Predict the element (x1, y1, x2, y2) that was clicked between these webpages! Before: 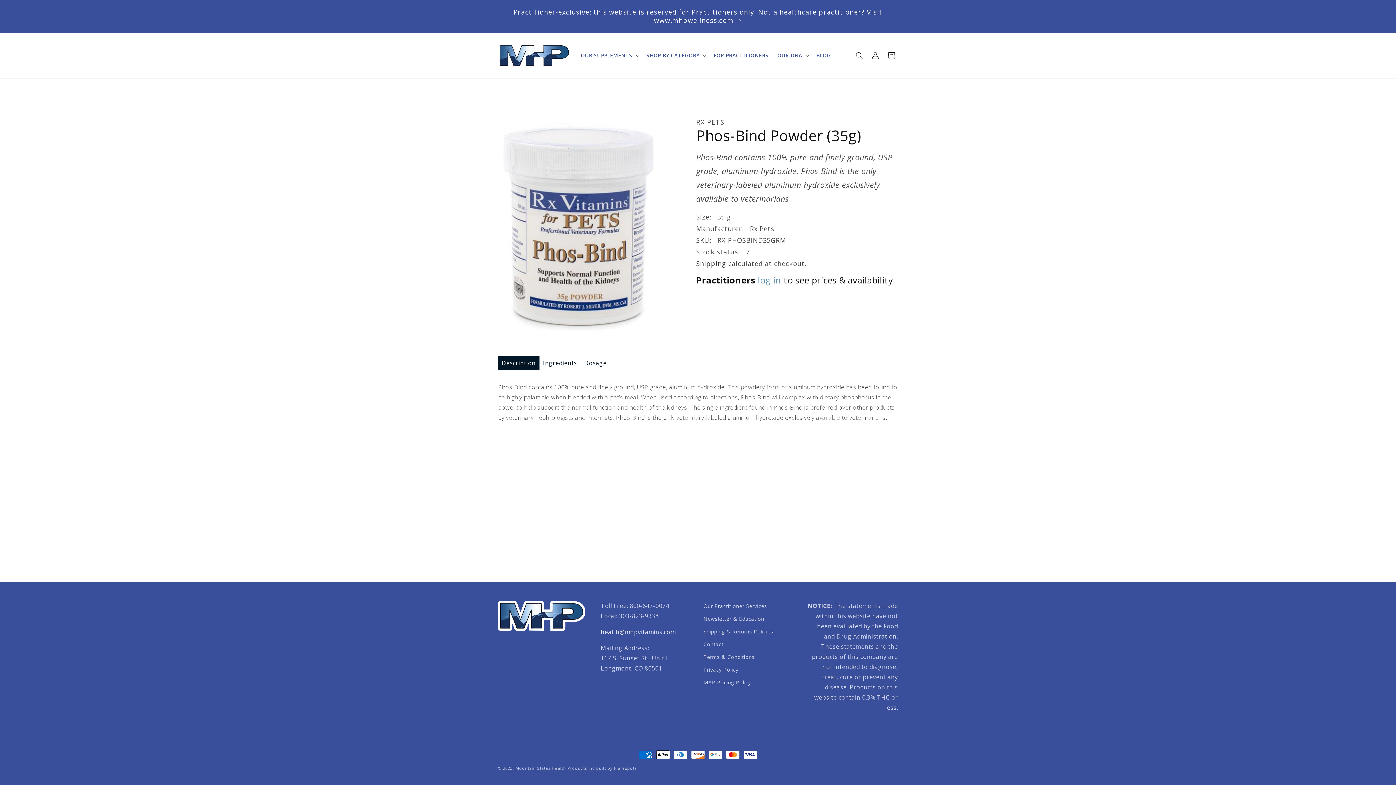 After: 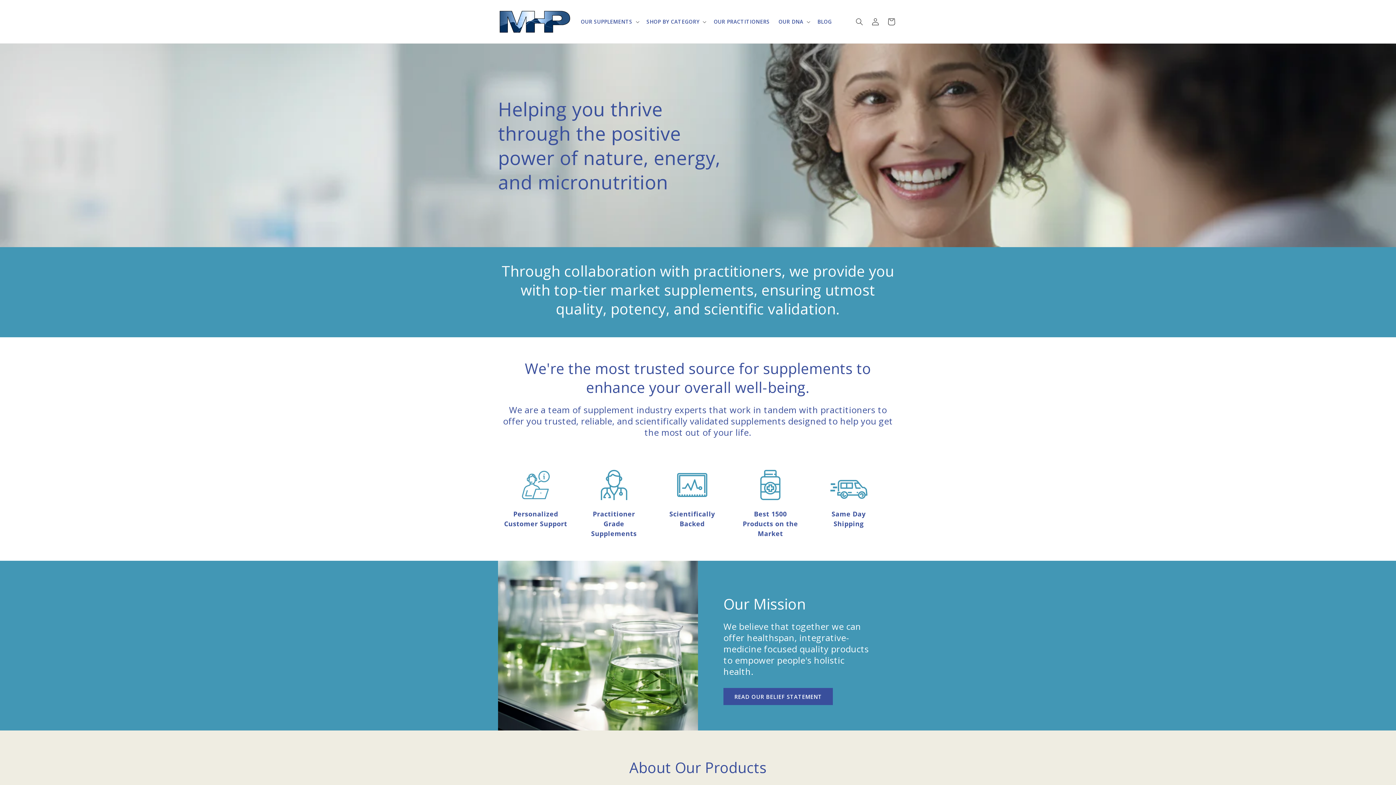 Action: bbox: (491, 4, 904, 28) label: Practitioner-exclusive: this website is reserved for Practitioners only. Not a healthcare practitioner? Visit www.mhpwellness.com